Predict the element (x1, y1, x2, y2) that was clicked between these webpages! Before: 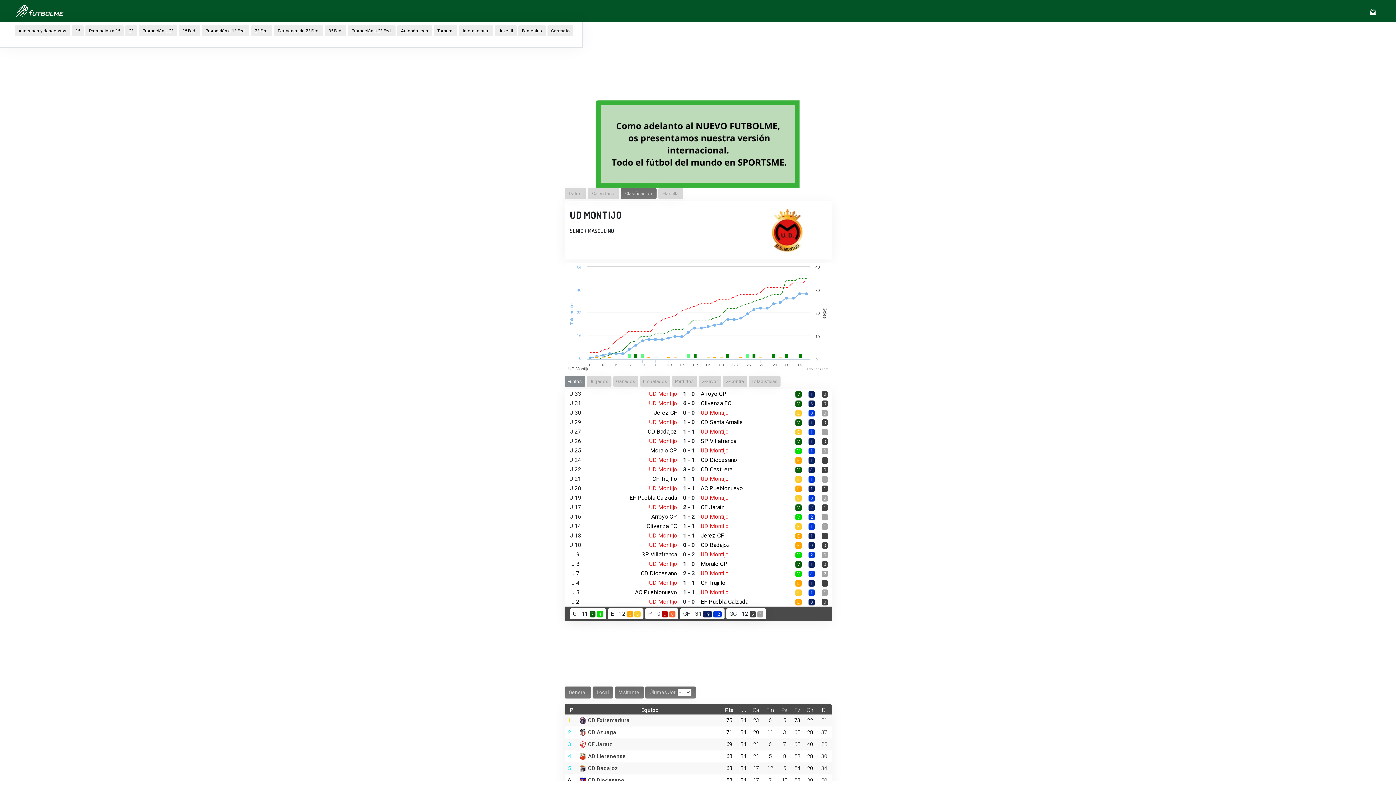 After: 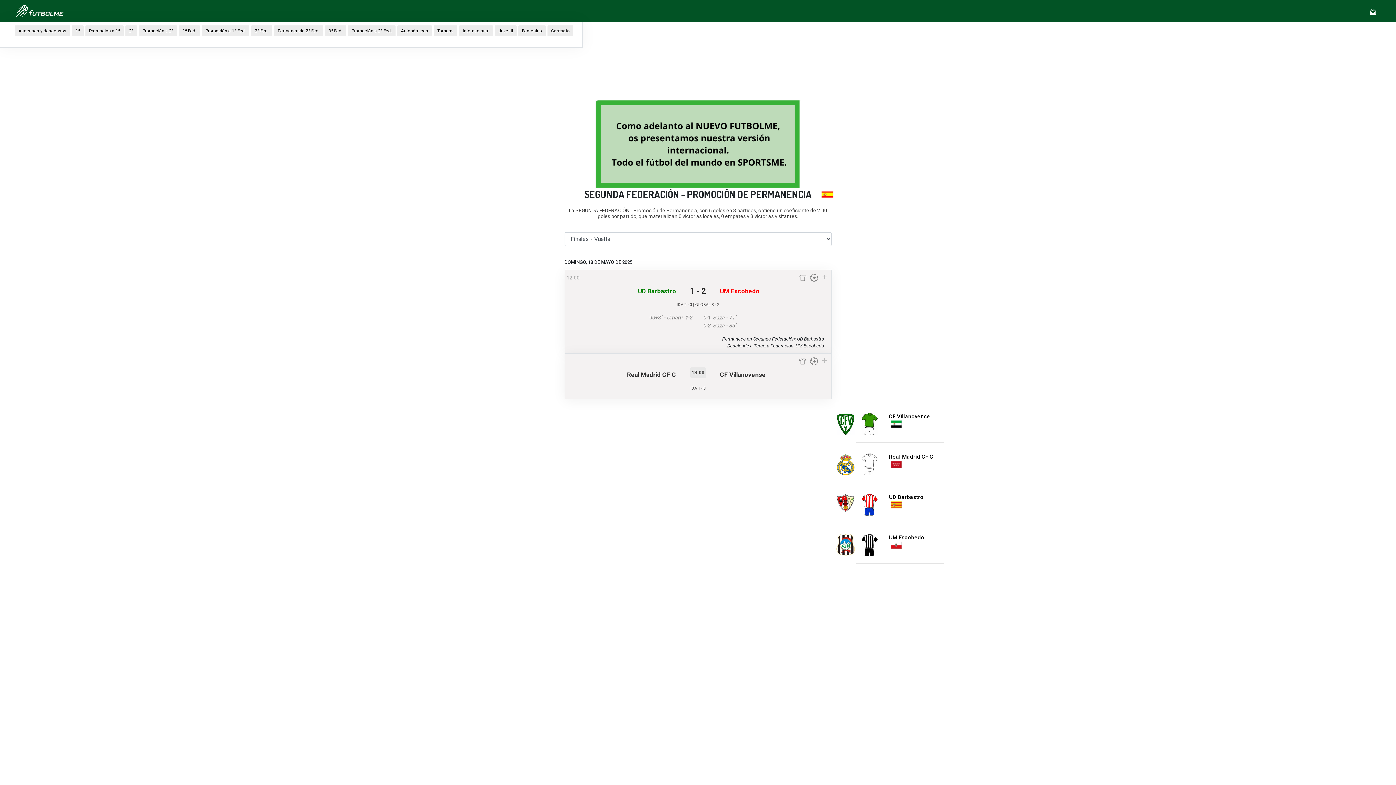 Action: bbox: (274, 22, 323, 38) label: Permanencia 2ª Fed.